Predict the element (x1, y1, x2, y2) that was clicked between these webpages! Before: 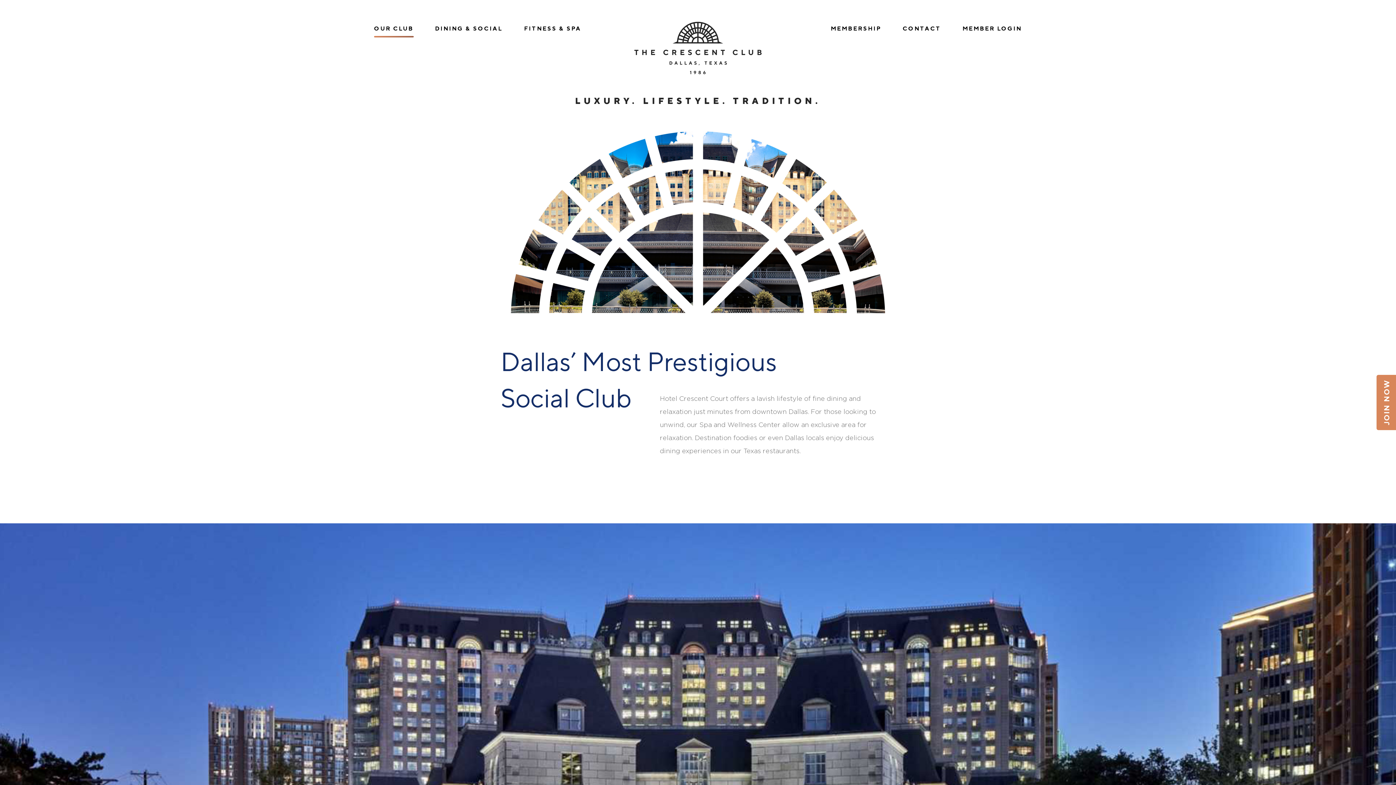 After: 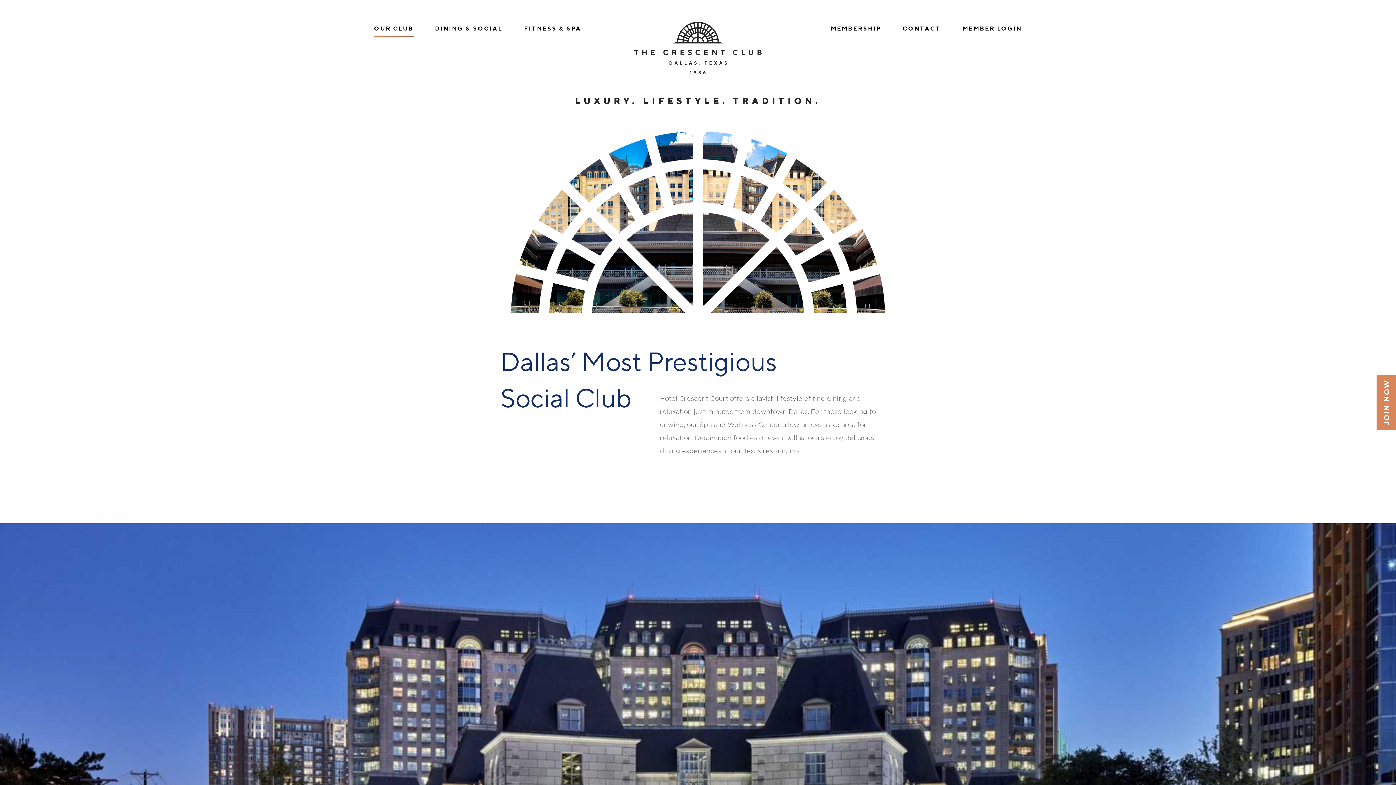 Action: bbox: (374, 25, 413, 37) label: OUR CLUB